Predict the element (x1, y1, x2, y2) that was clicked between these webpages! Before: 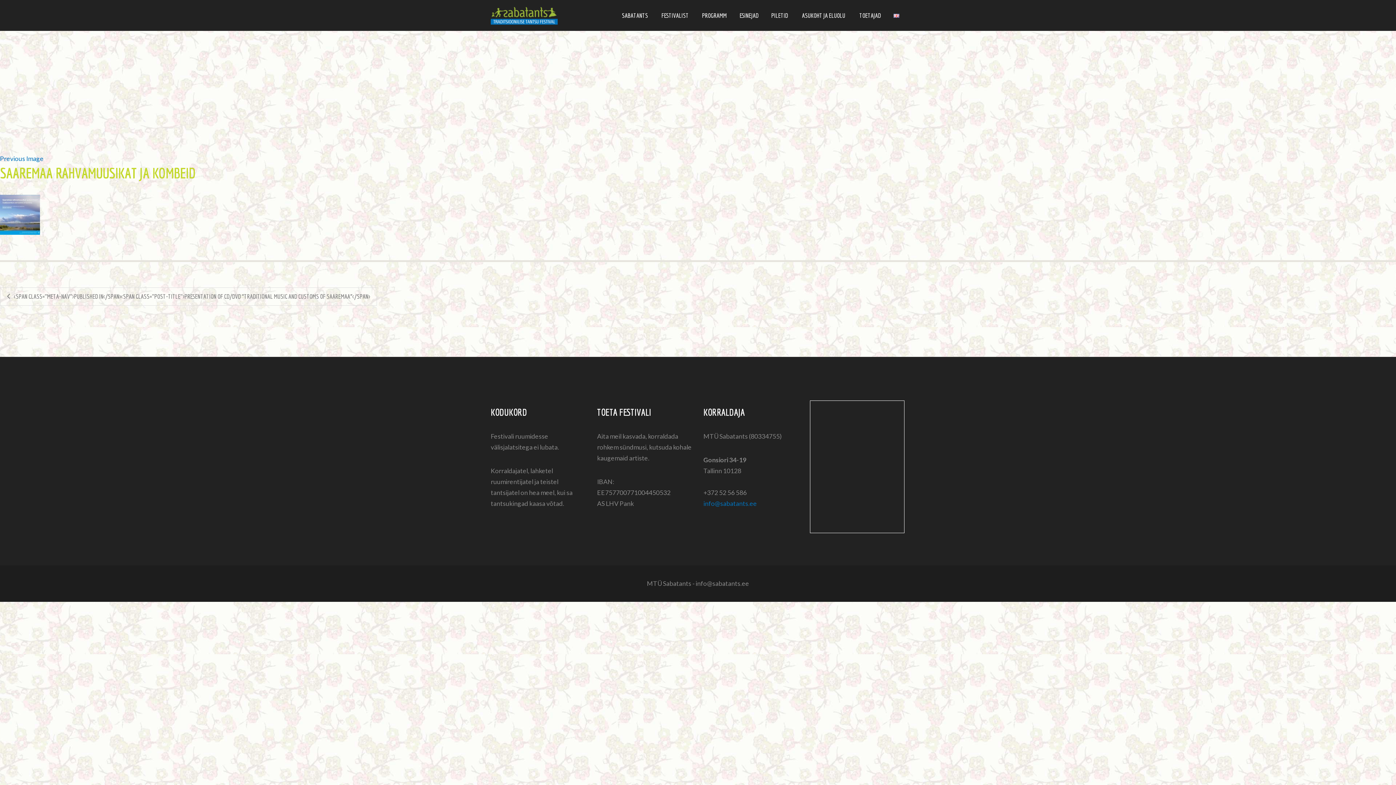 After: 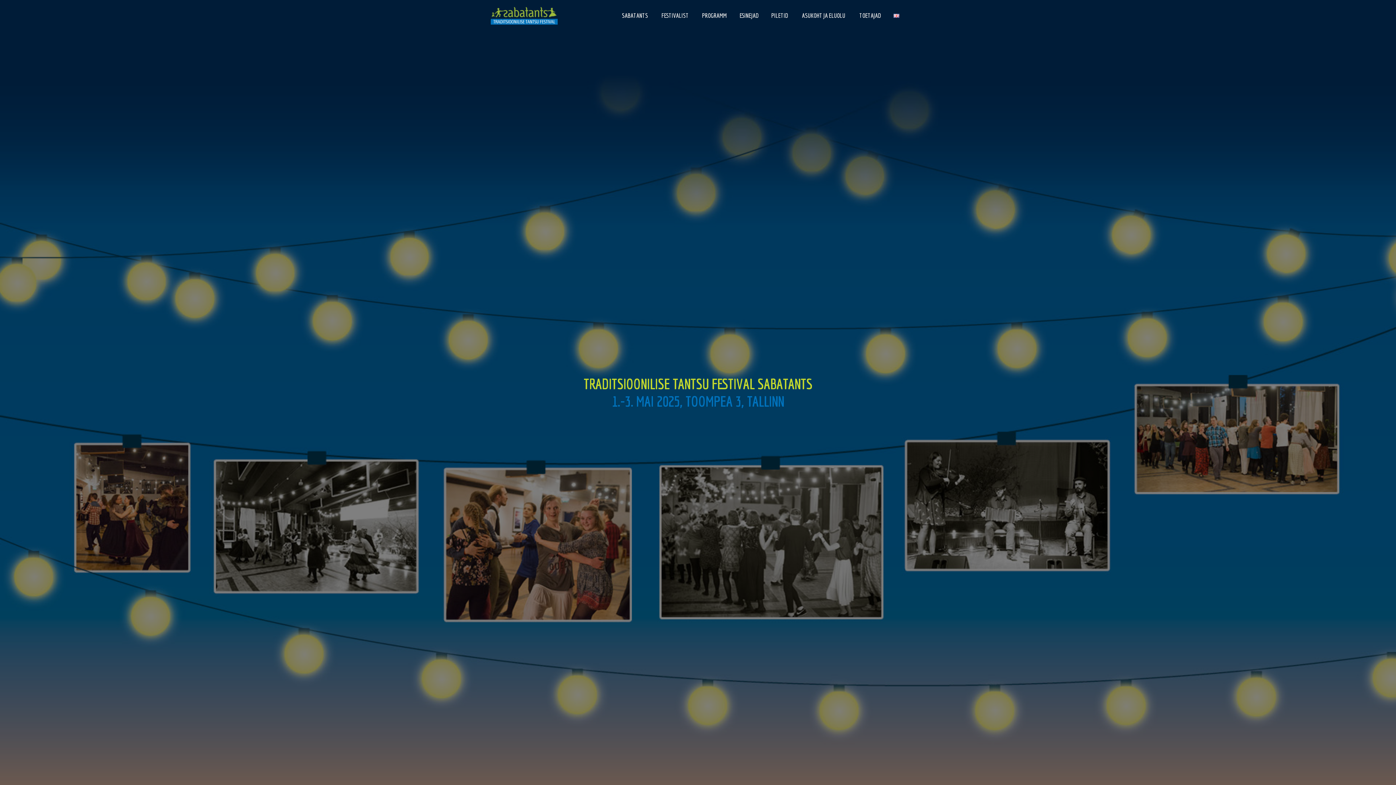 Action: bbox: (615, 6, 654, 24) label: SABATANTS